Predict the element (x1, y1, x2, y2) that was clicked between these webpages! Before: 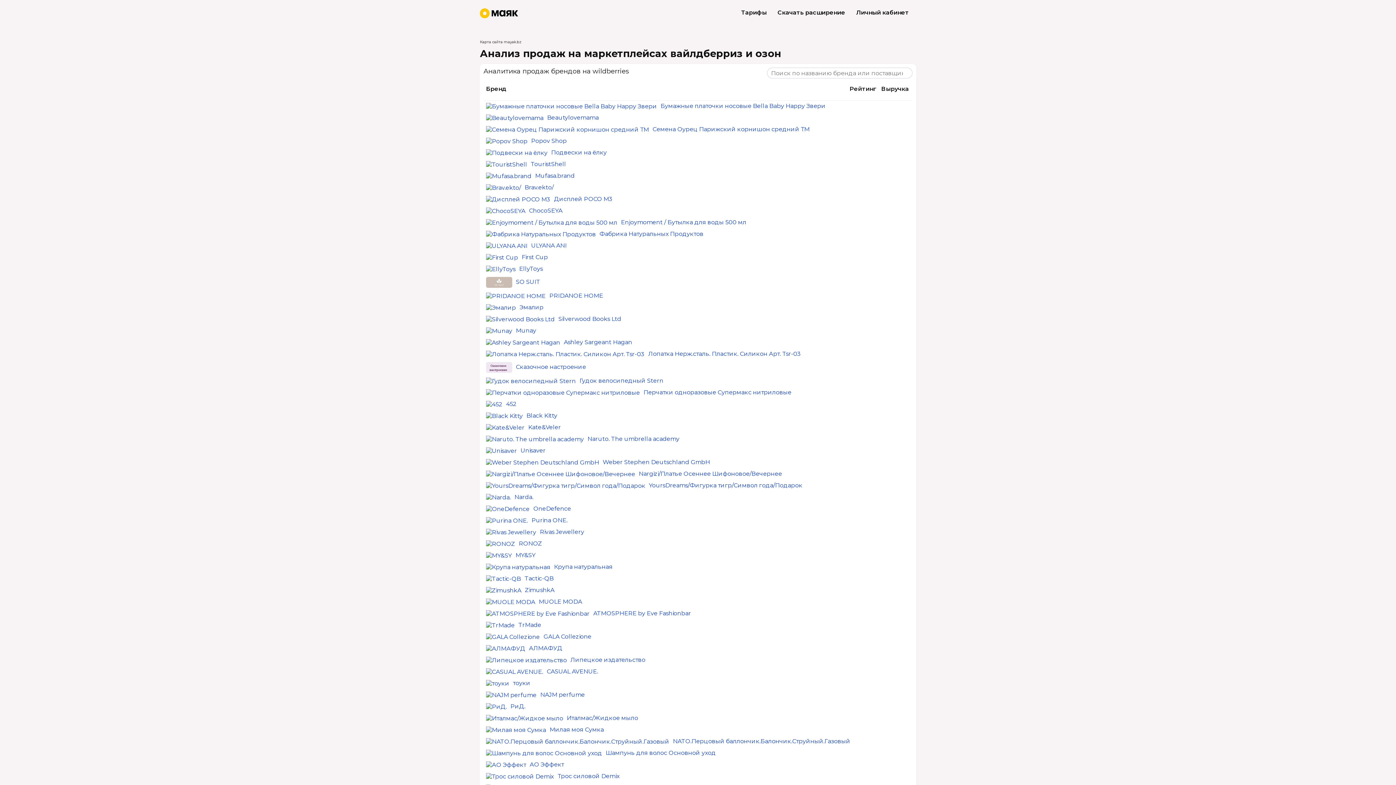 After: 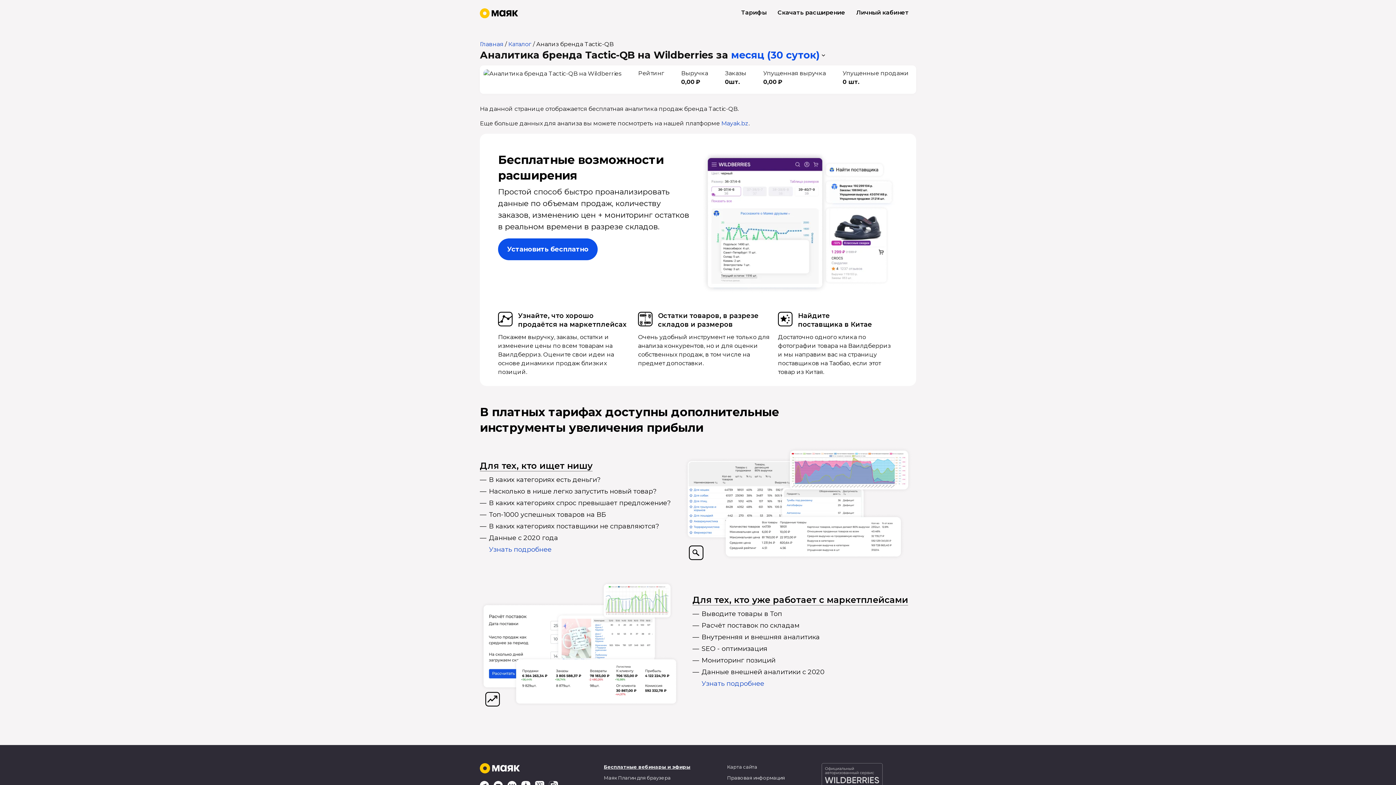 Action: bbox: (486, 575, 524, 582)